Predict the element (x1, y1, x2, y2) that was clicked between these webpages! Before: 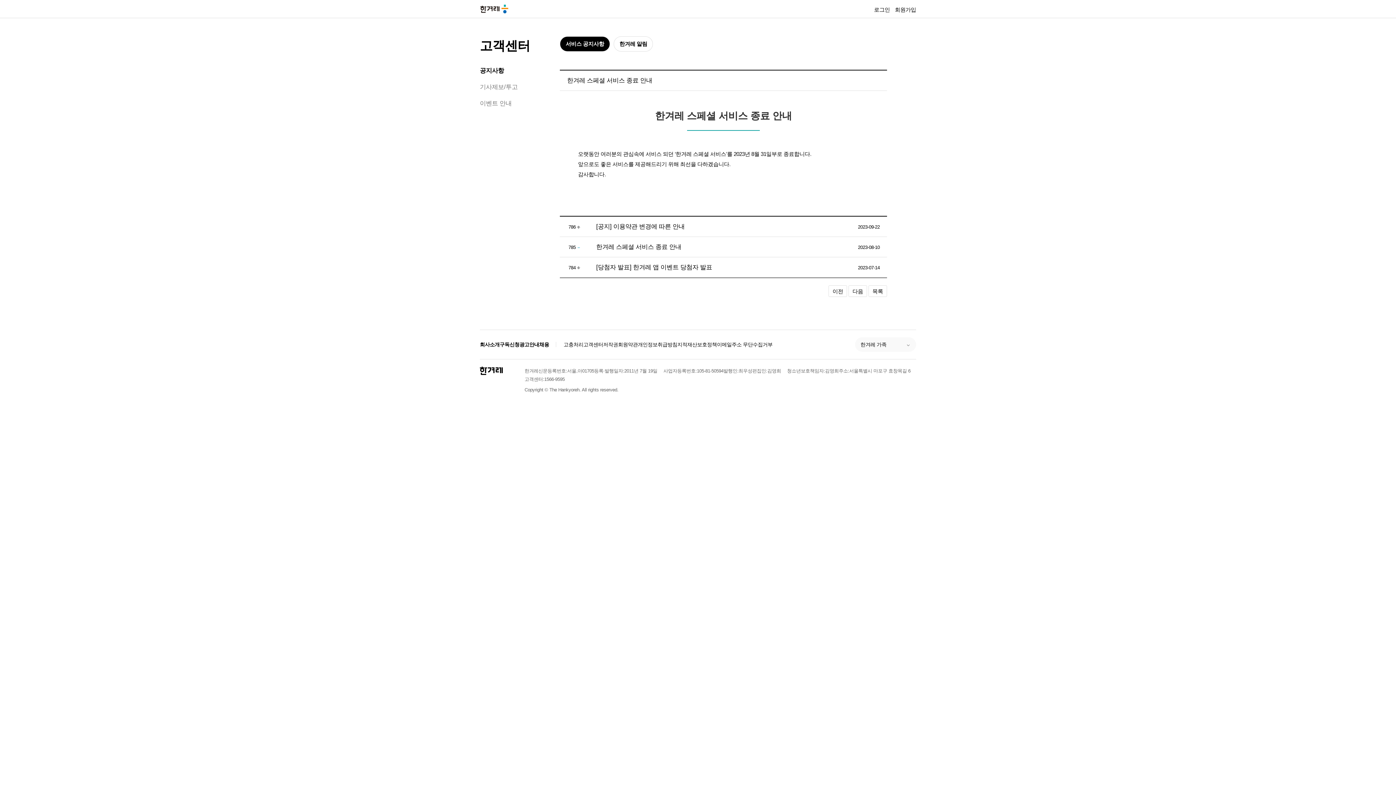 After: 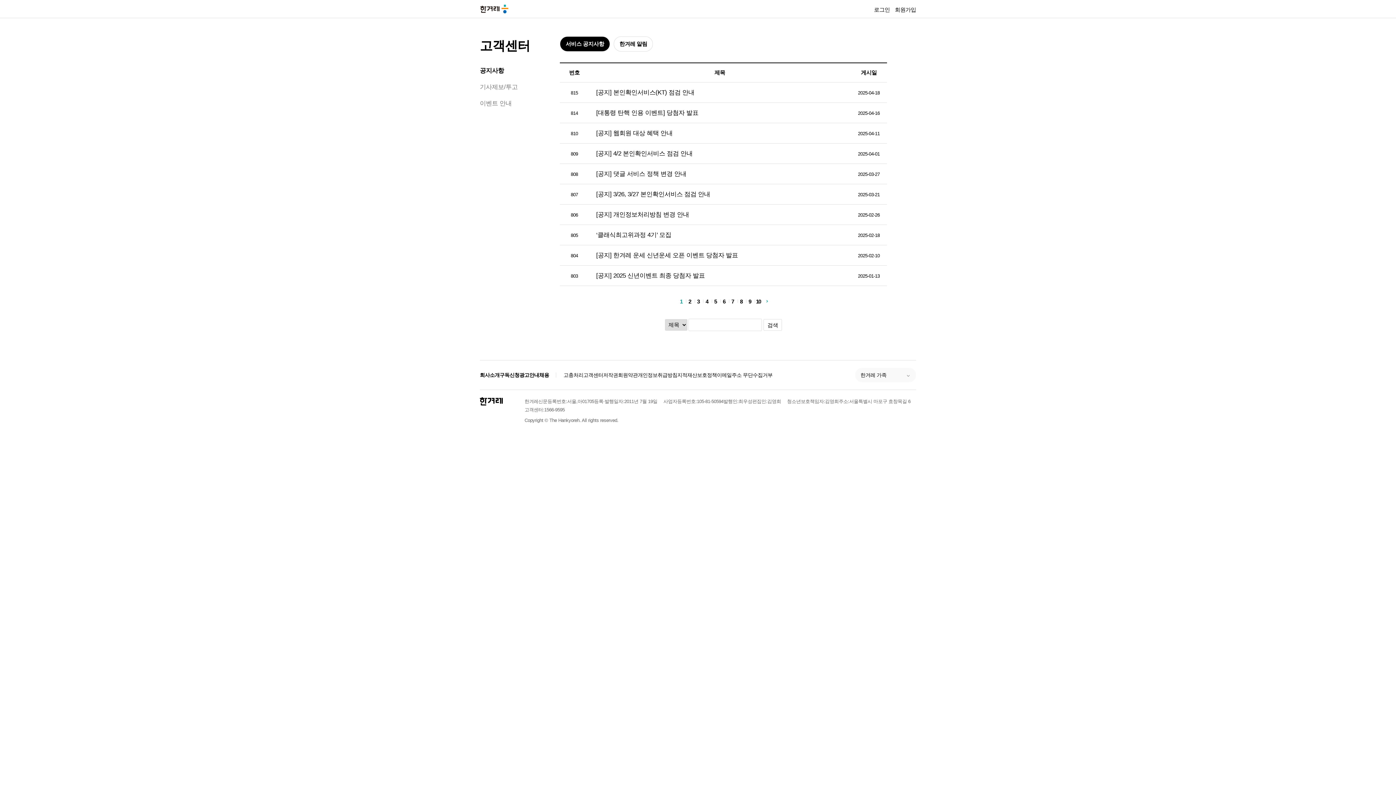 Action: bbox: (480, 67, 504, 74) label: 공지사항